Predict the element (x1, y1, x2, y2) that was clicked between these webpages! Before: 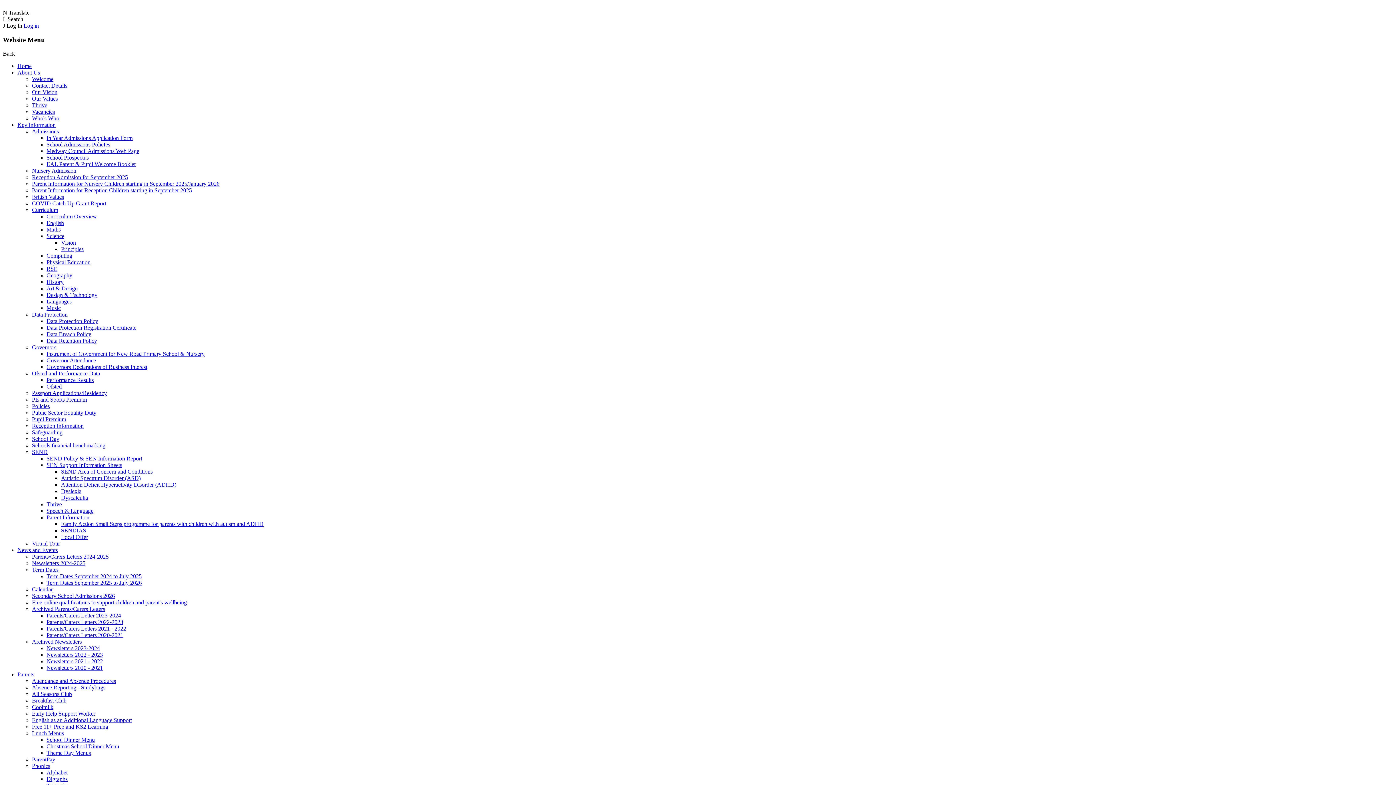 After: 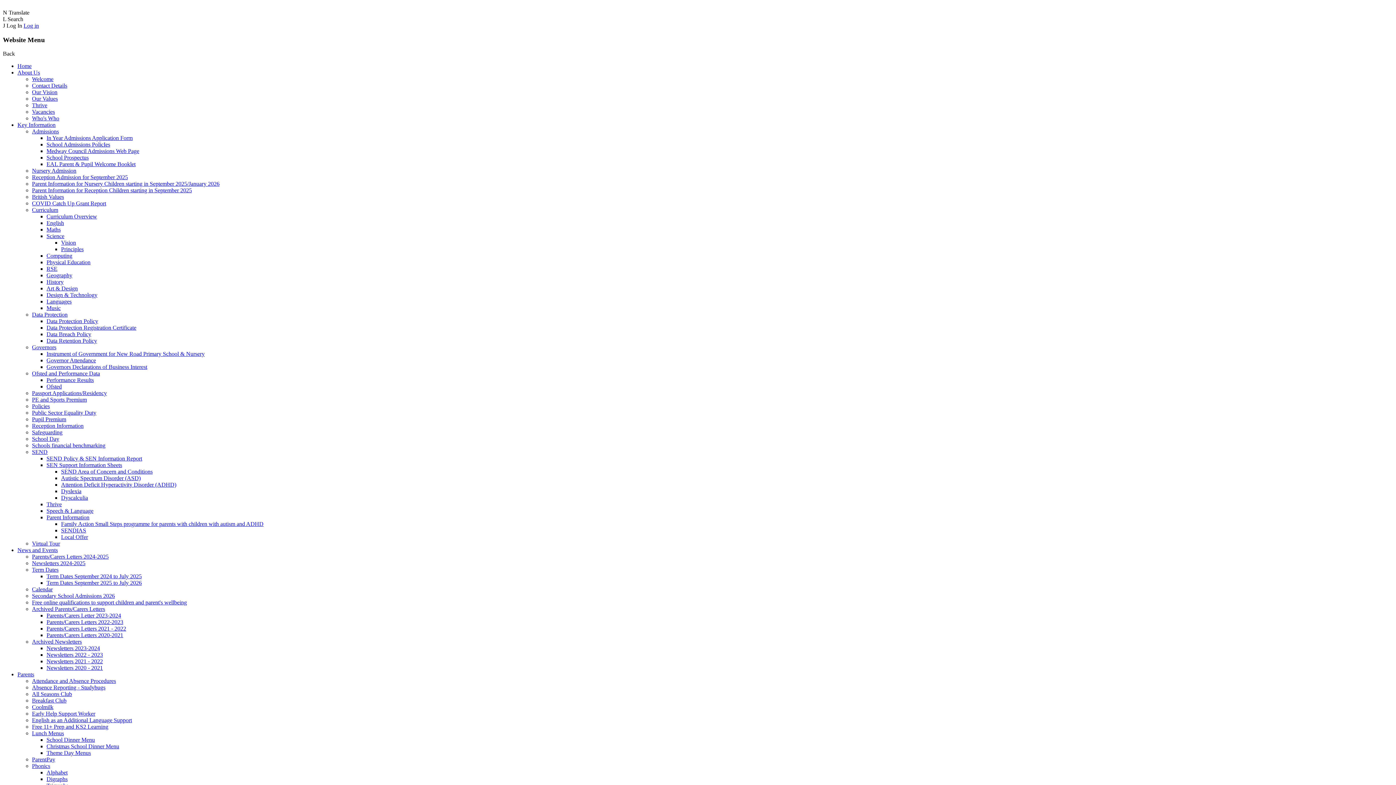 Action: bbox: (32, 560, 85, 566) label: Newsletters 2024-2025